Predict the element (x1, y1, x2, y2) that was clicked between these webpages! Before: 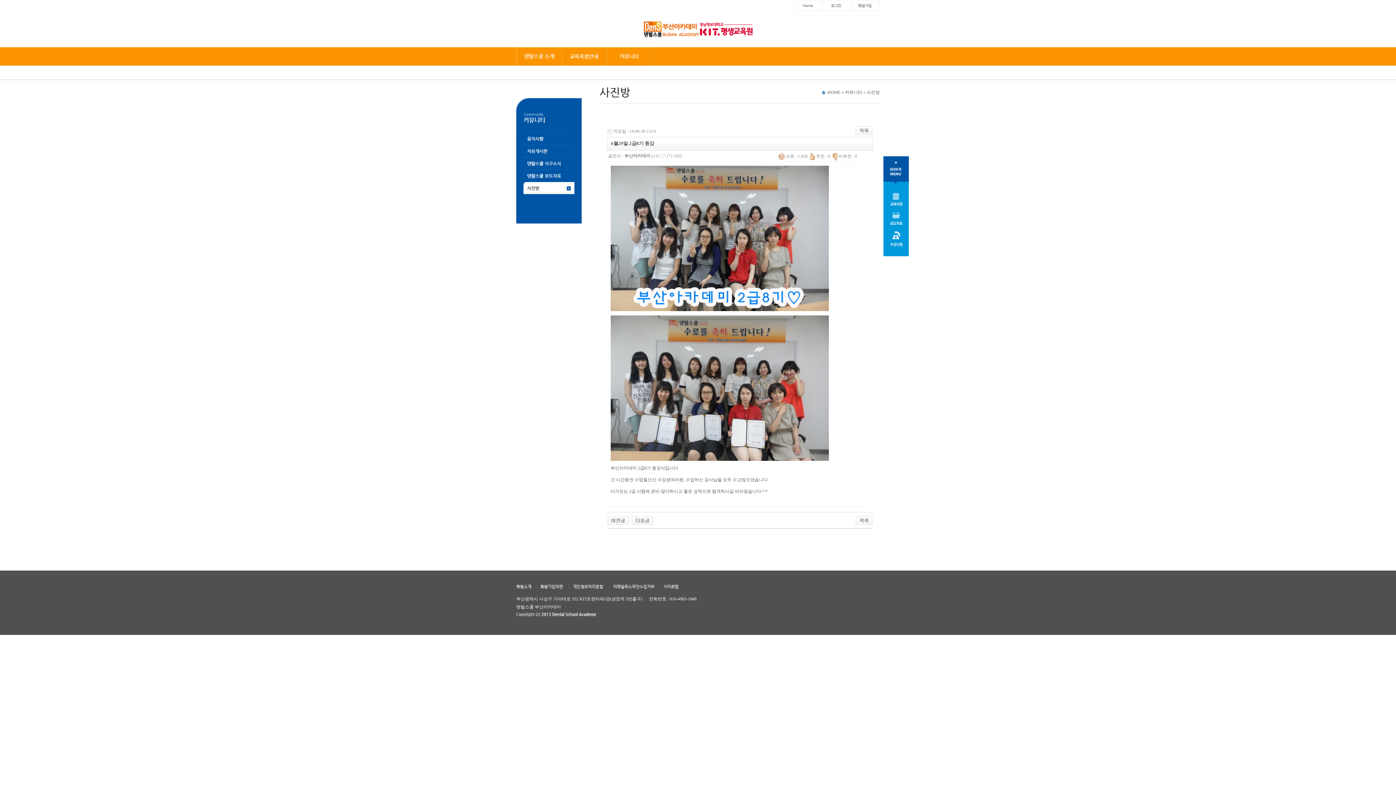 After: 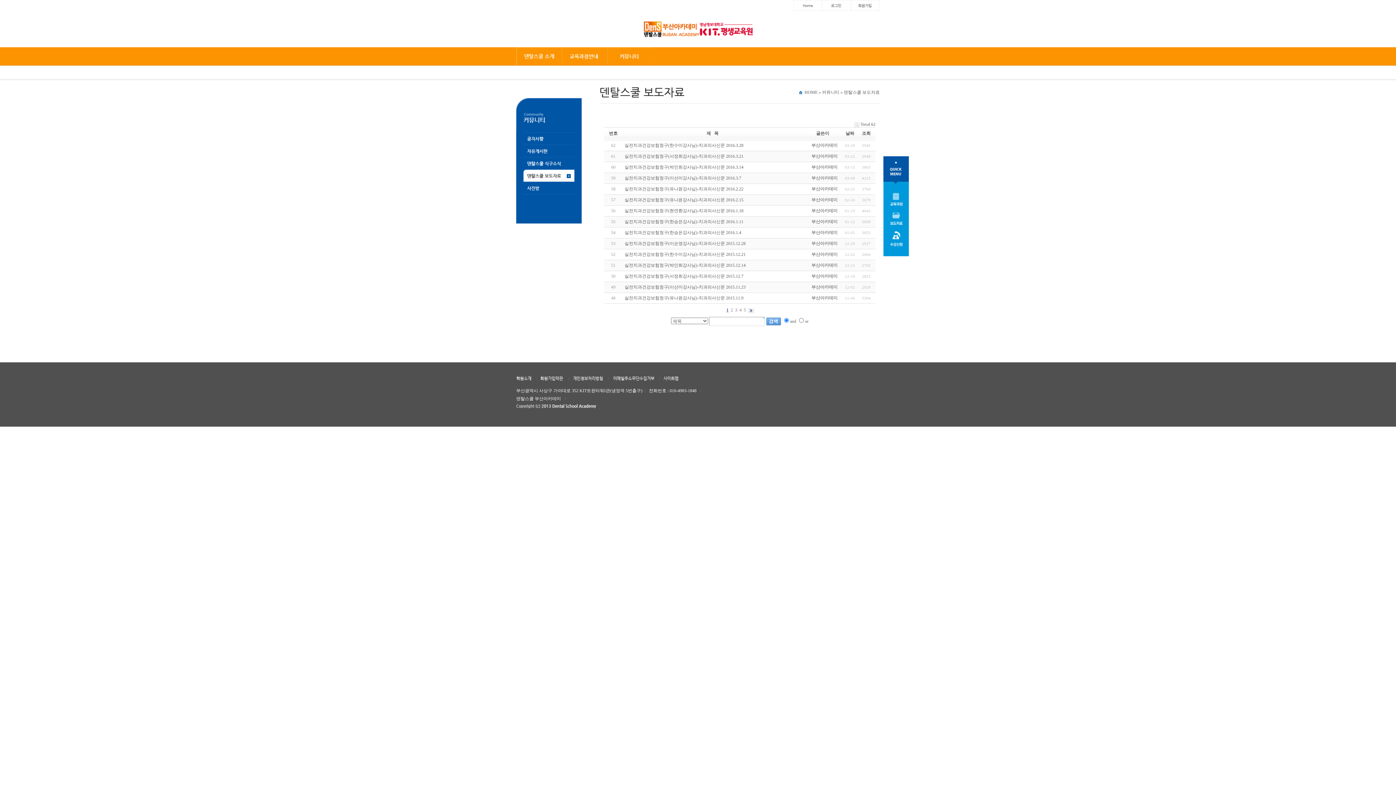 Action: bbox: (523, 177, 574, 182)